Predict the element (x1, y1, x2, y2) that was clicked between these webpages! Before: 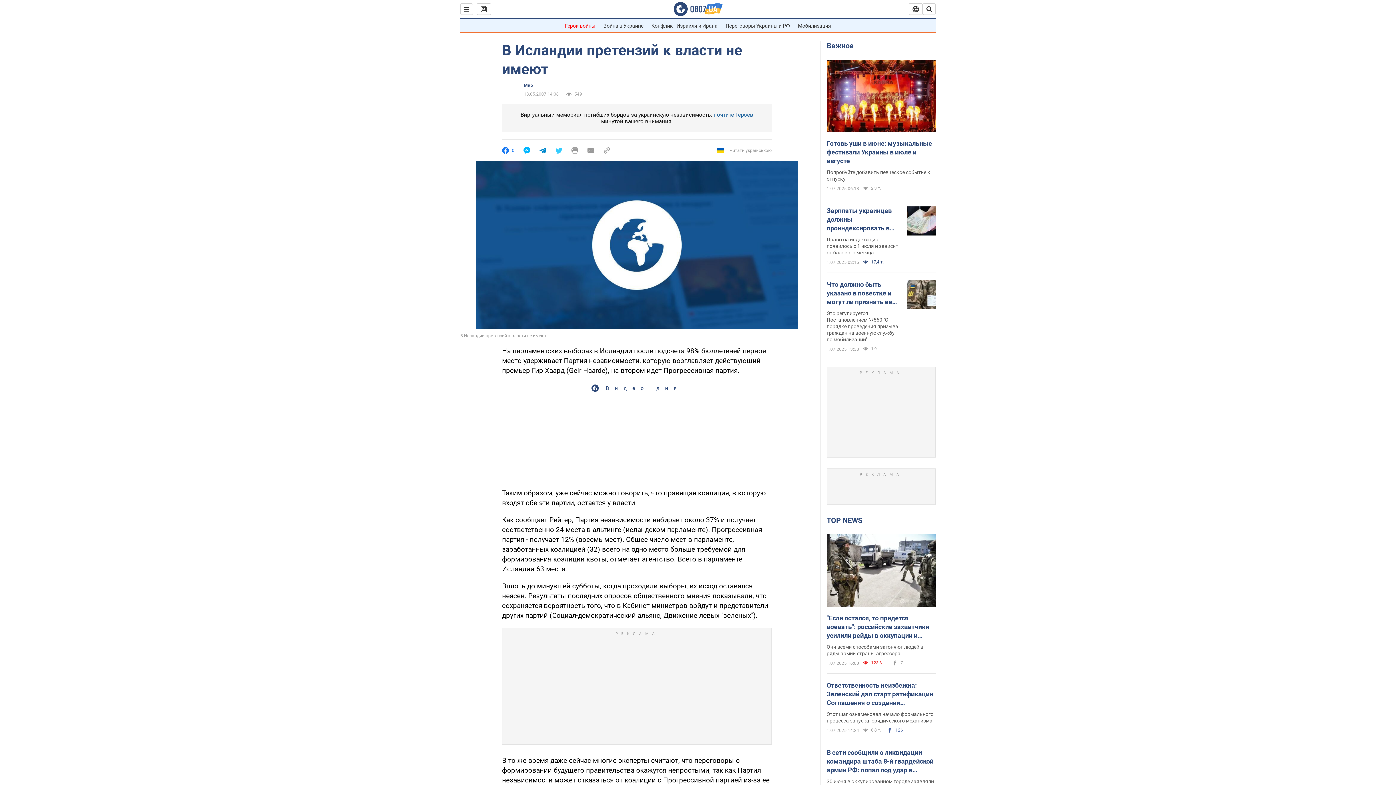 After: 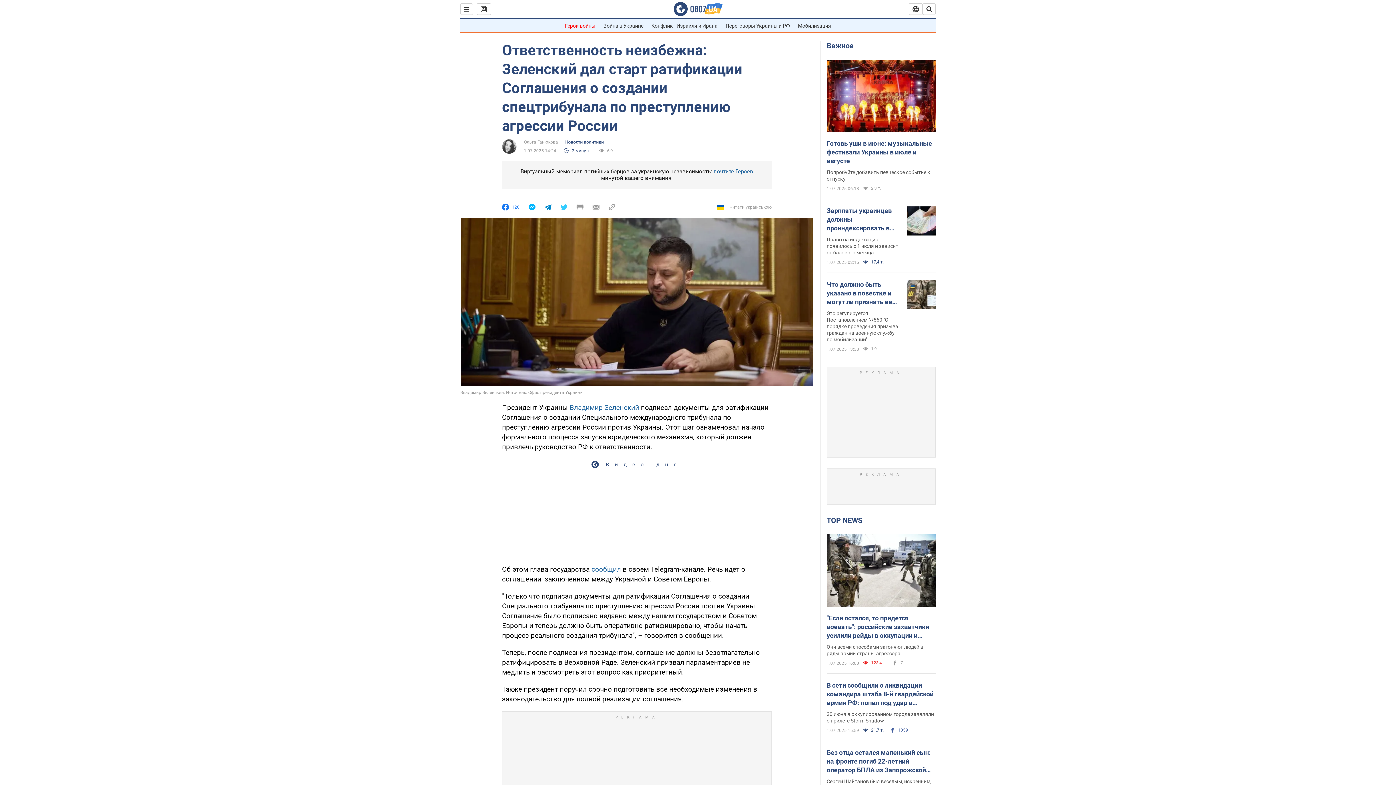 Action: label: Ответственность неизбежна: Зеленский дал старт ратификации Соглашения о создании спецтрибунала по преступлению агрессии России bbox: (826, 681, 936, 707)